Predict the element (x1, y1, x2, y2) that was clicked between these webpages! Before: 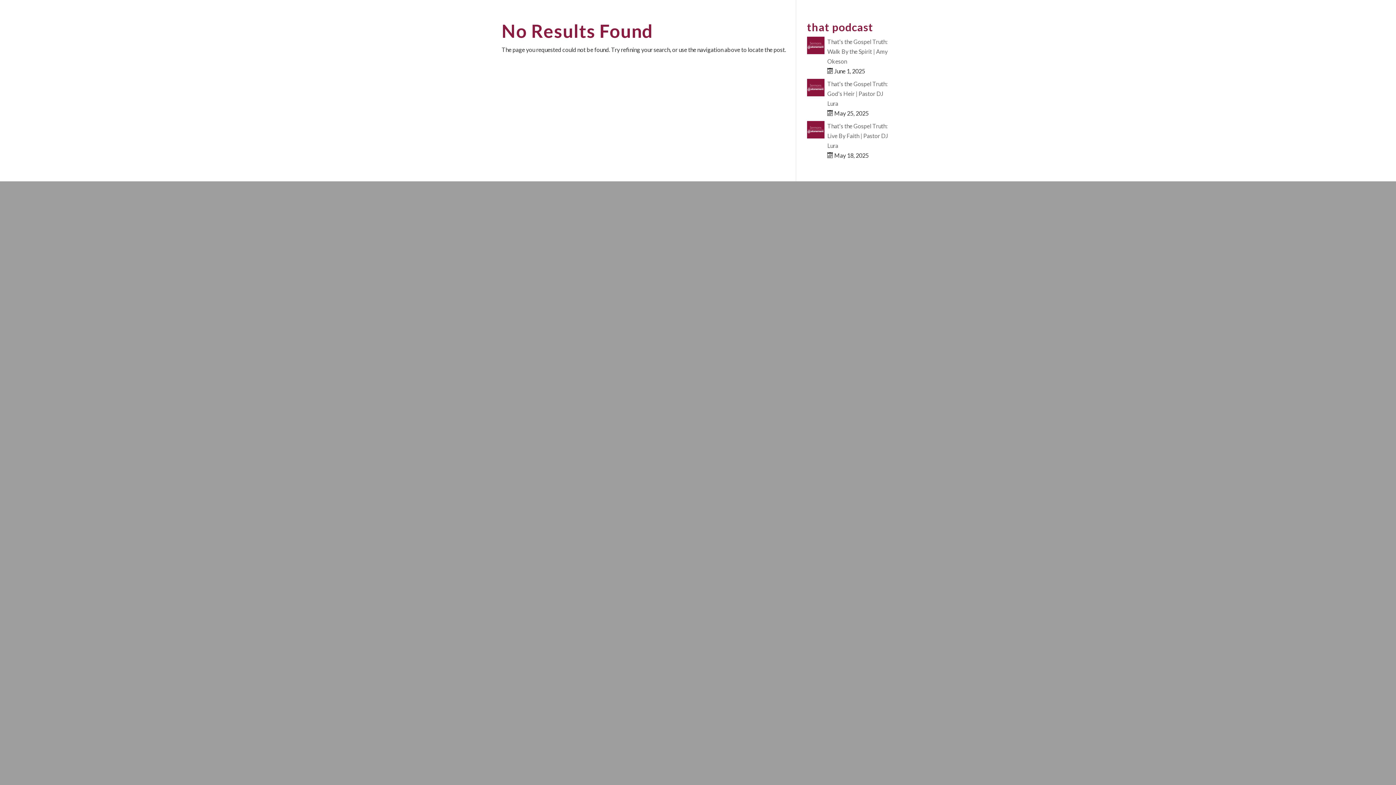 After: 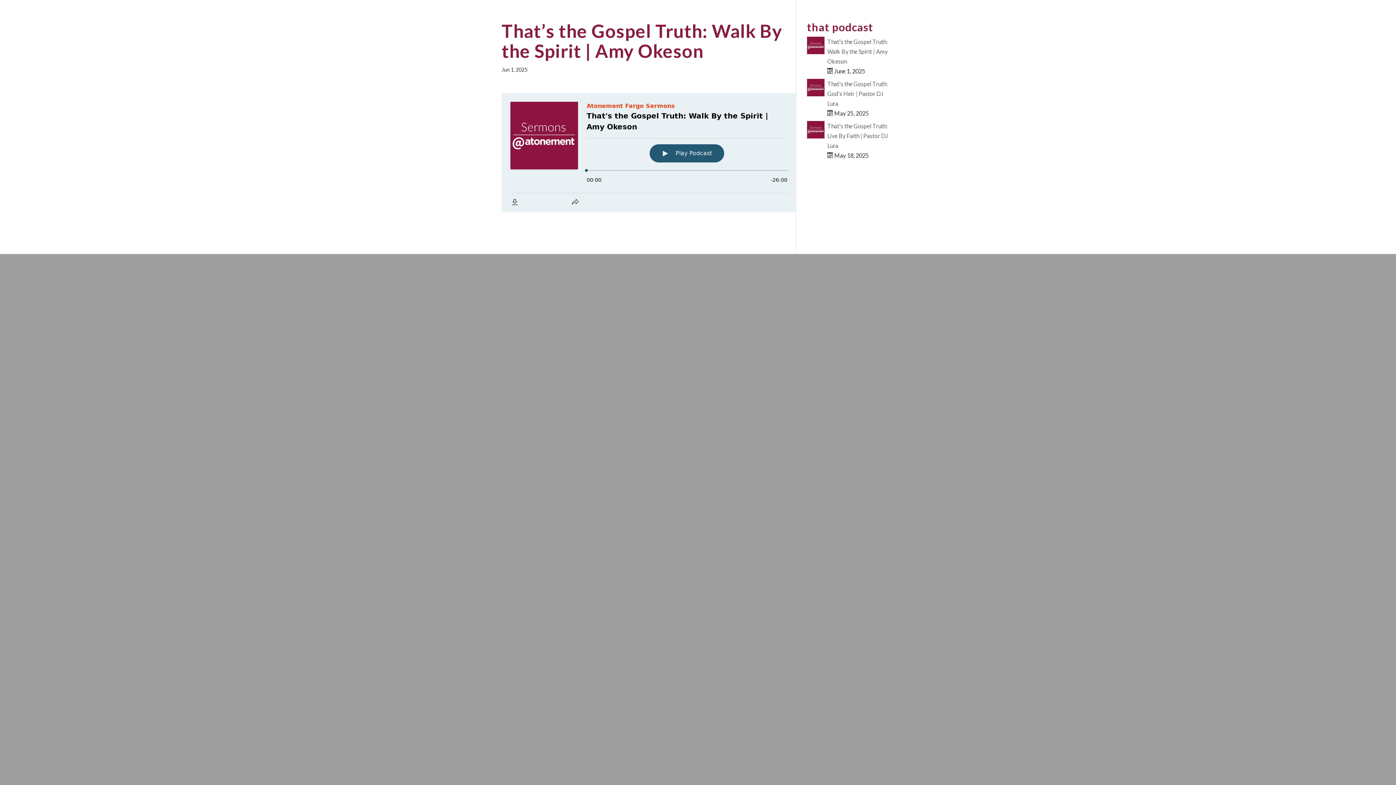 Action: bbox: (827, 38, 887, 64) label: That's the Gospel Truth: Walk By the Spirit | Amy Okeson